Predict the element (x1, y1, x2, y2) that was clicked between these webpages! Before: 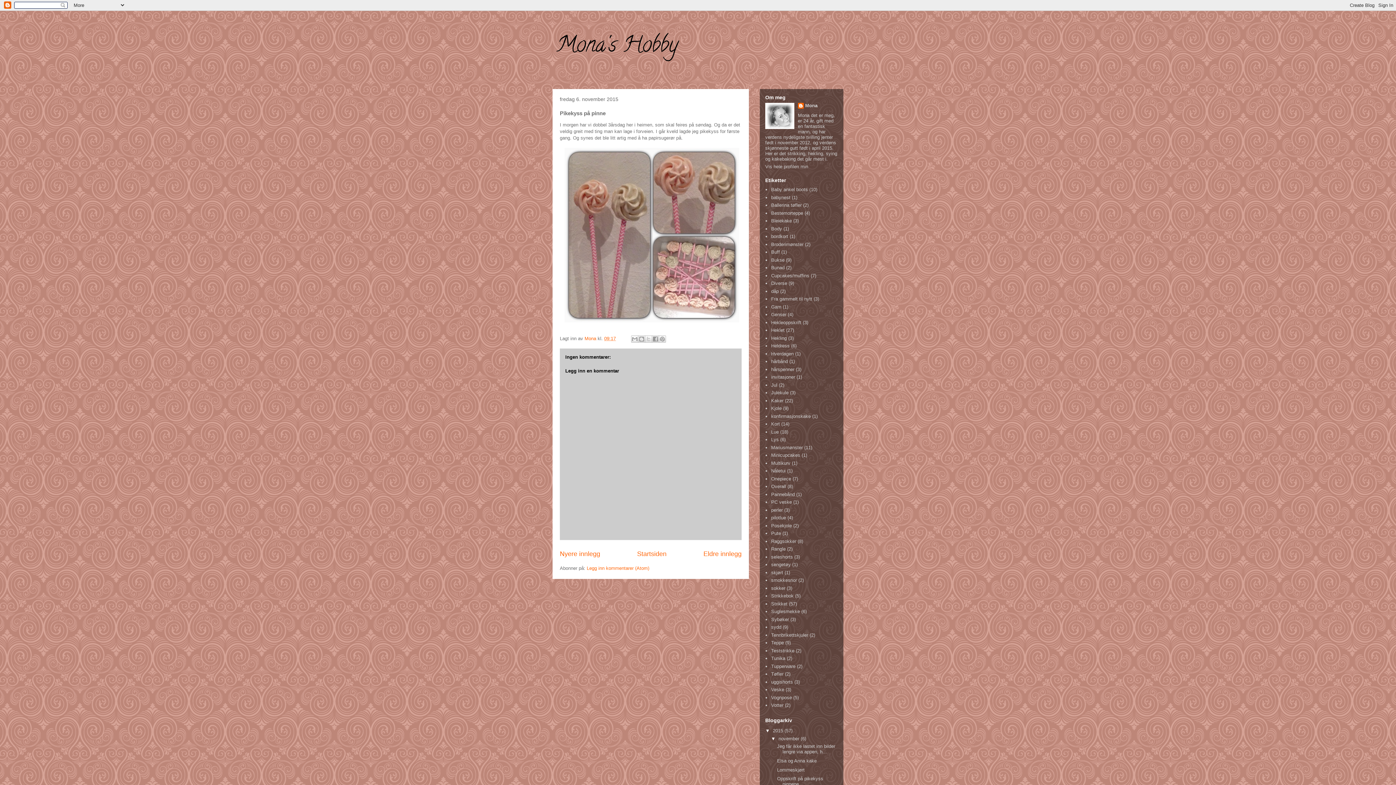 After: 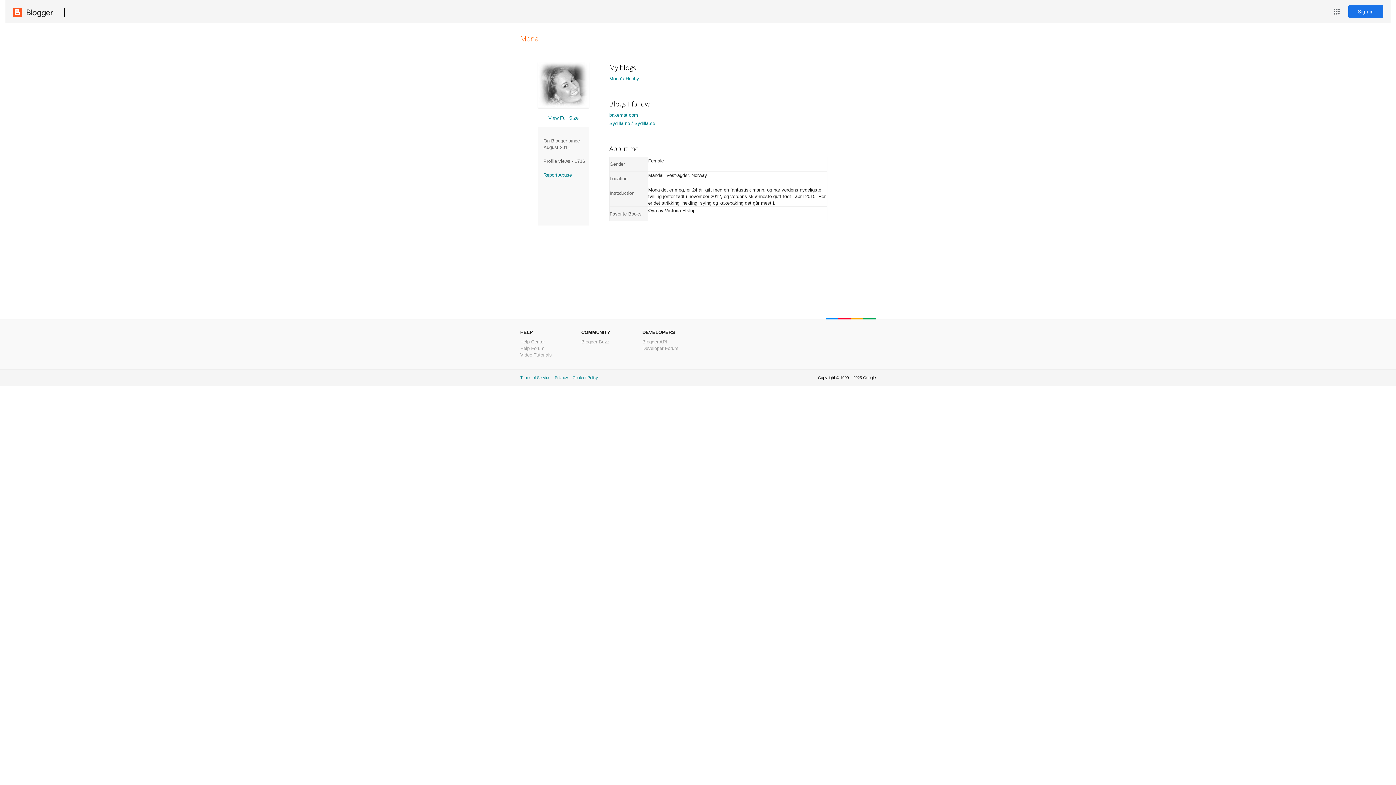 Action: label: Mona bbox: (798, 102, 817, 110)